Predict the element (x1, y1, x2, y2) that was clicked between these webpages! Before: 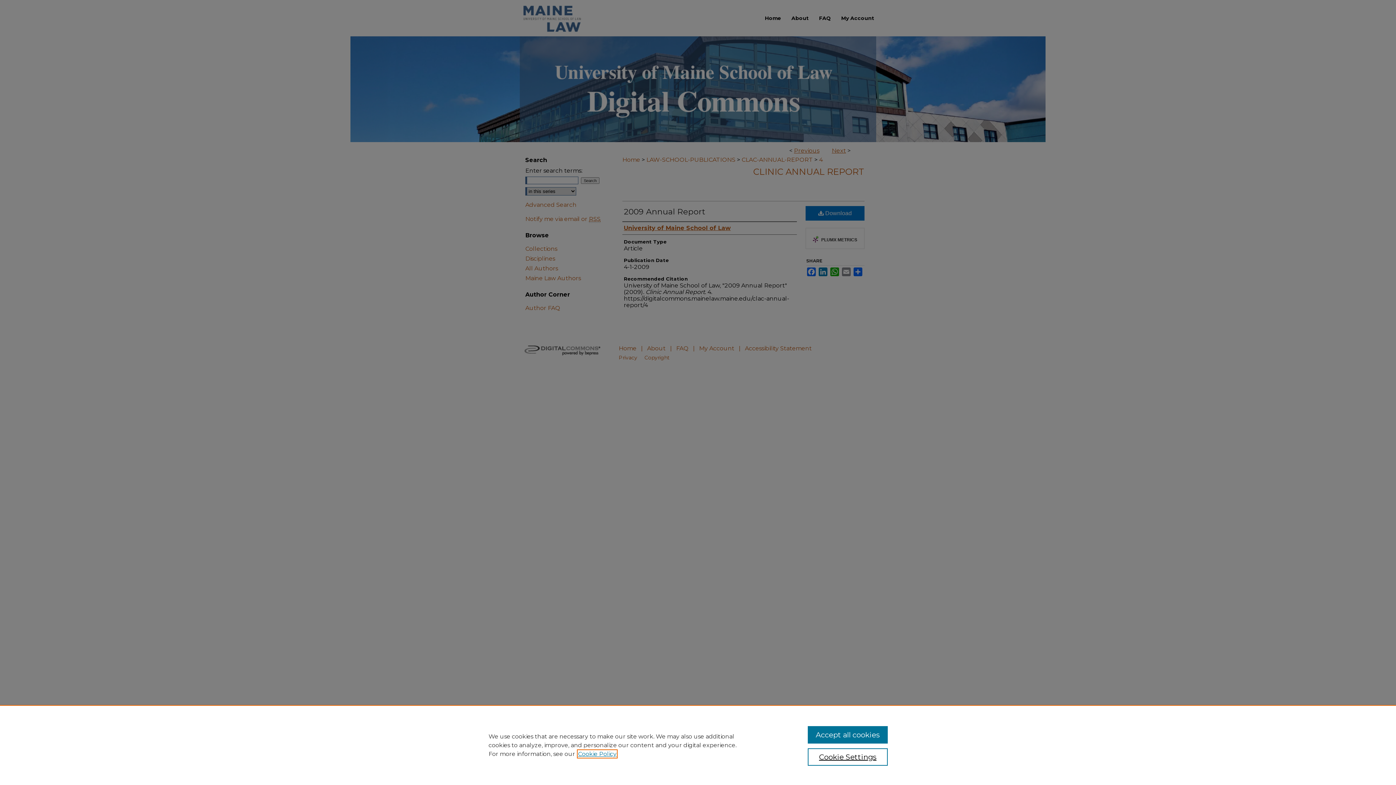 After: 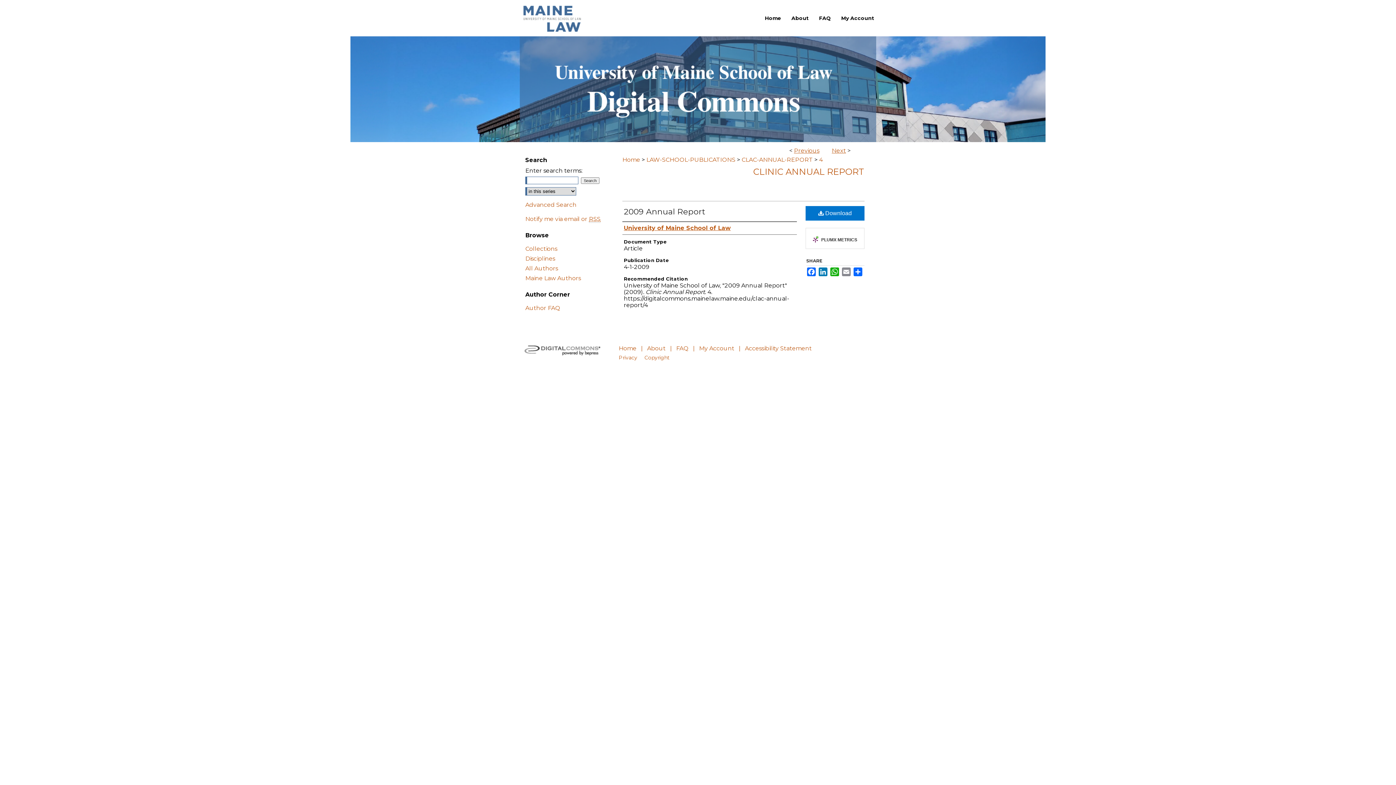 Action: label: Accept all cookies bbox: (807, 726, 887, 744)